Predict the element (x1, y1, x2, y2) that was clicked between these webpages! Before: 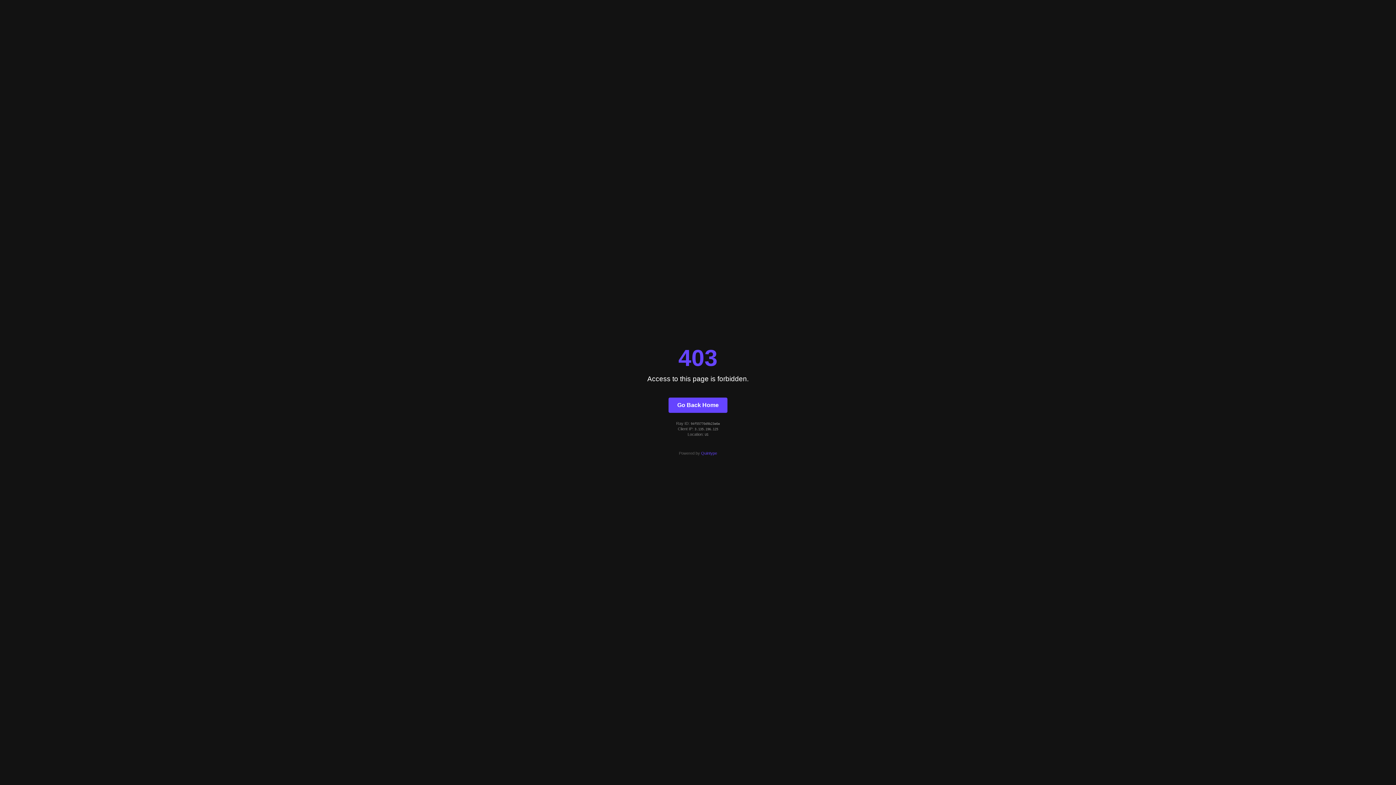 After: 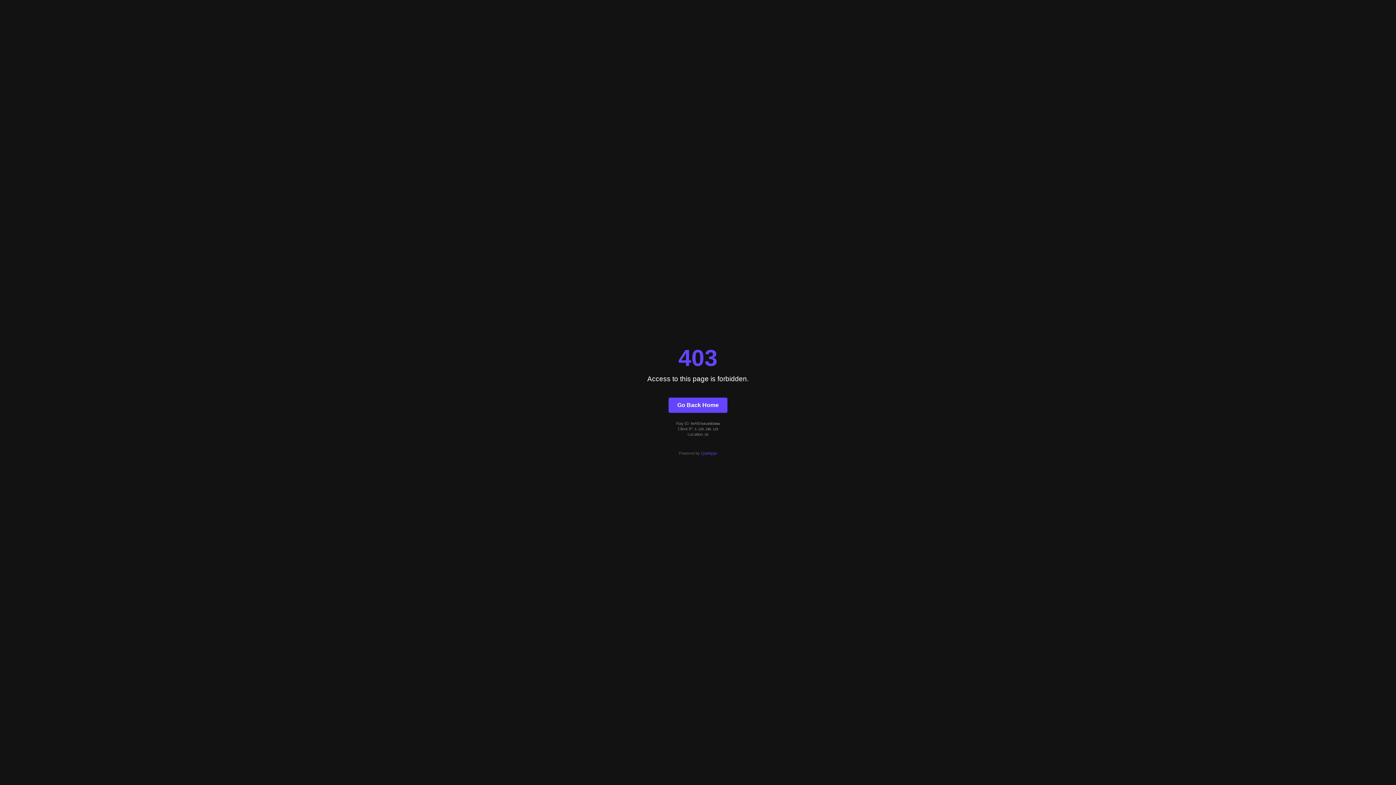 Action: bbox: (668, 397, 727, 412) label: Go Back Home